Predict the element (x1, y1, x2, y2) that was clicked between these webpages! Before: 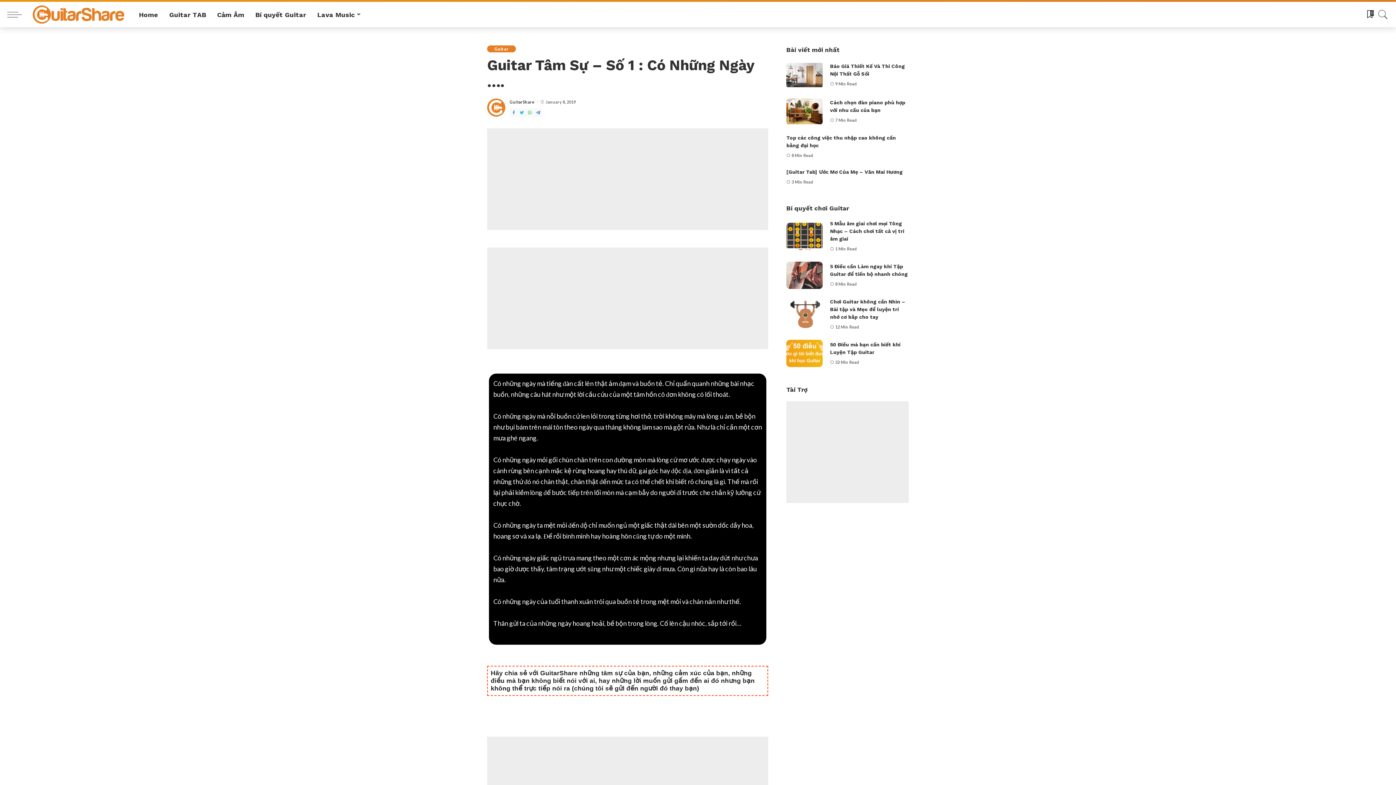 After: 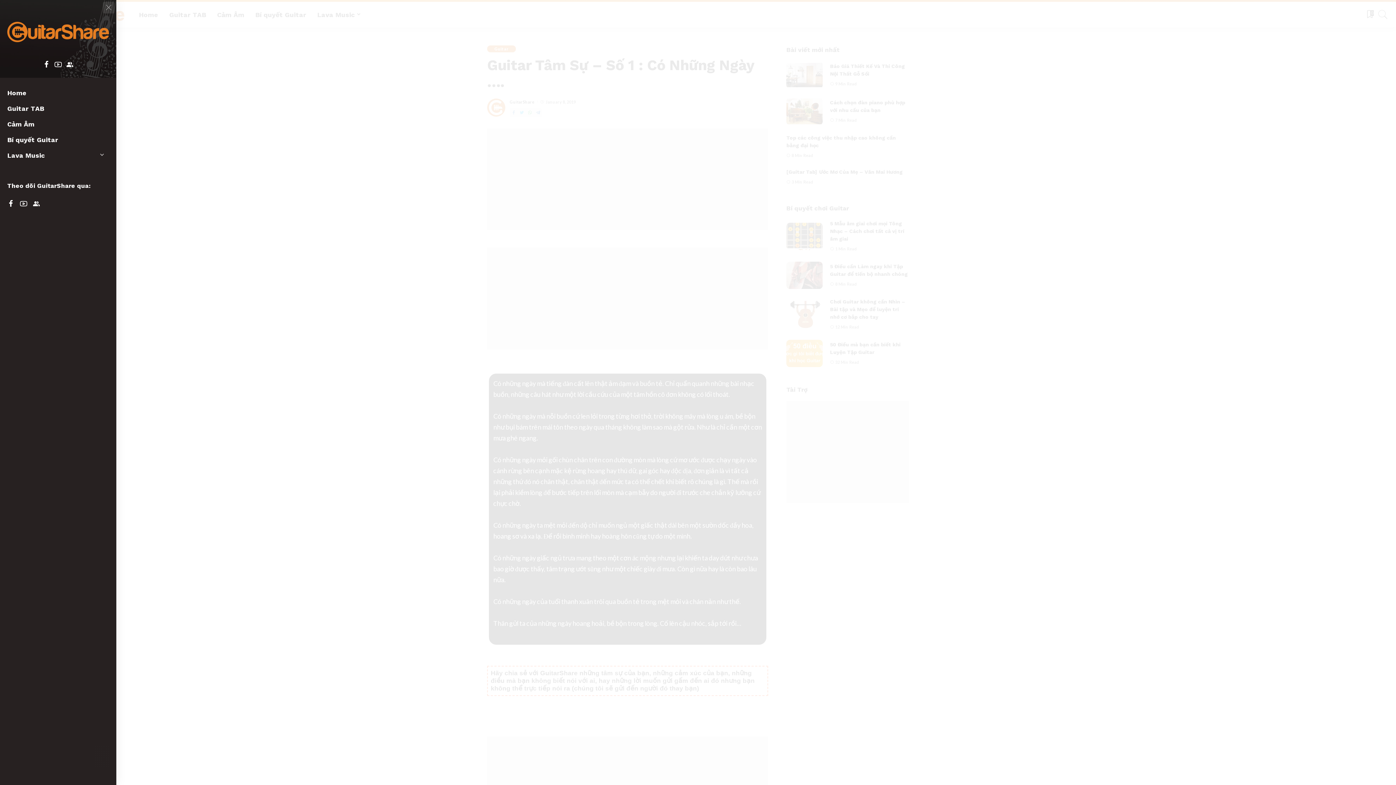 Action: bbox: (7, 1, 29, 27)